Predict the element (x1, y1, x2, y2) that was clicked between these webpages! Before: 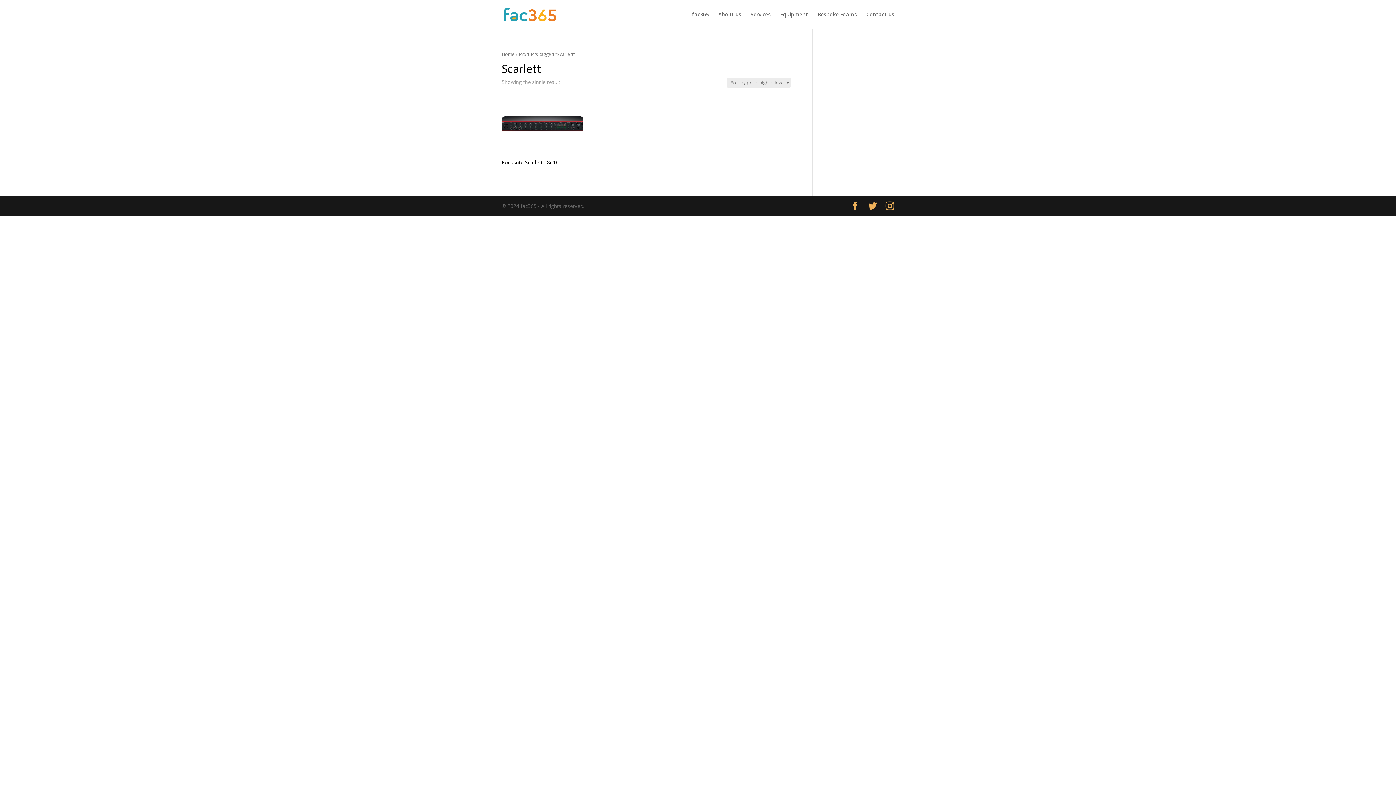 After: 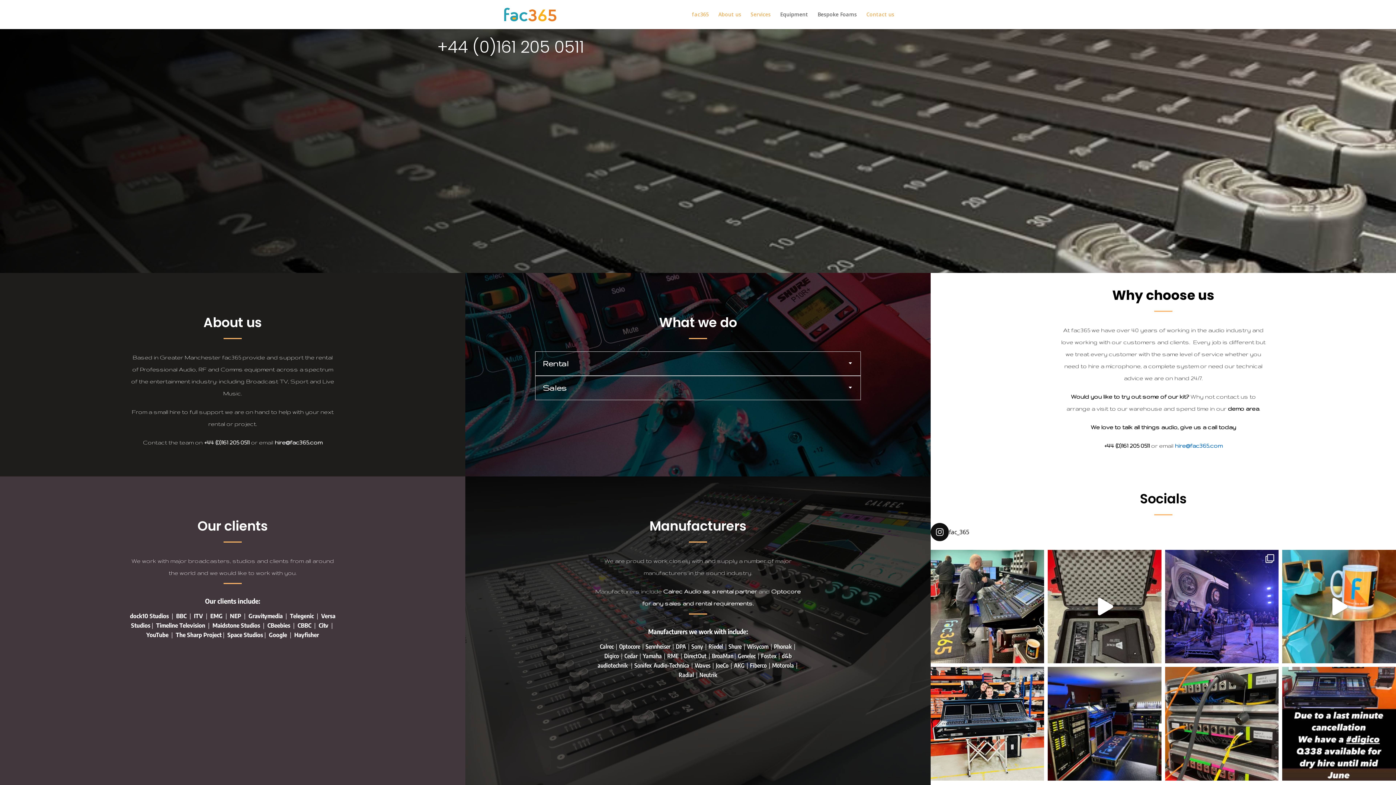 Action: bbox: (503, 10, 557, 17)